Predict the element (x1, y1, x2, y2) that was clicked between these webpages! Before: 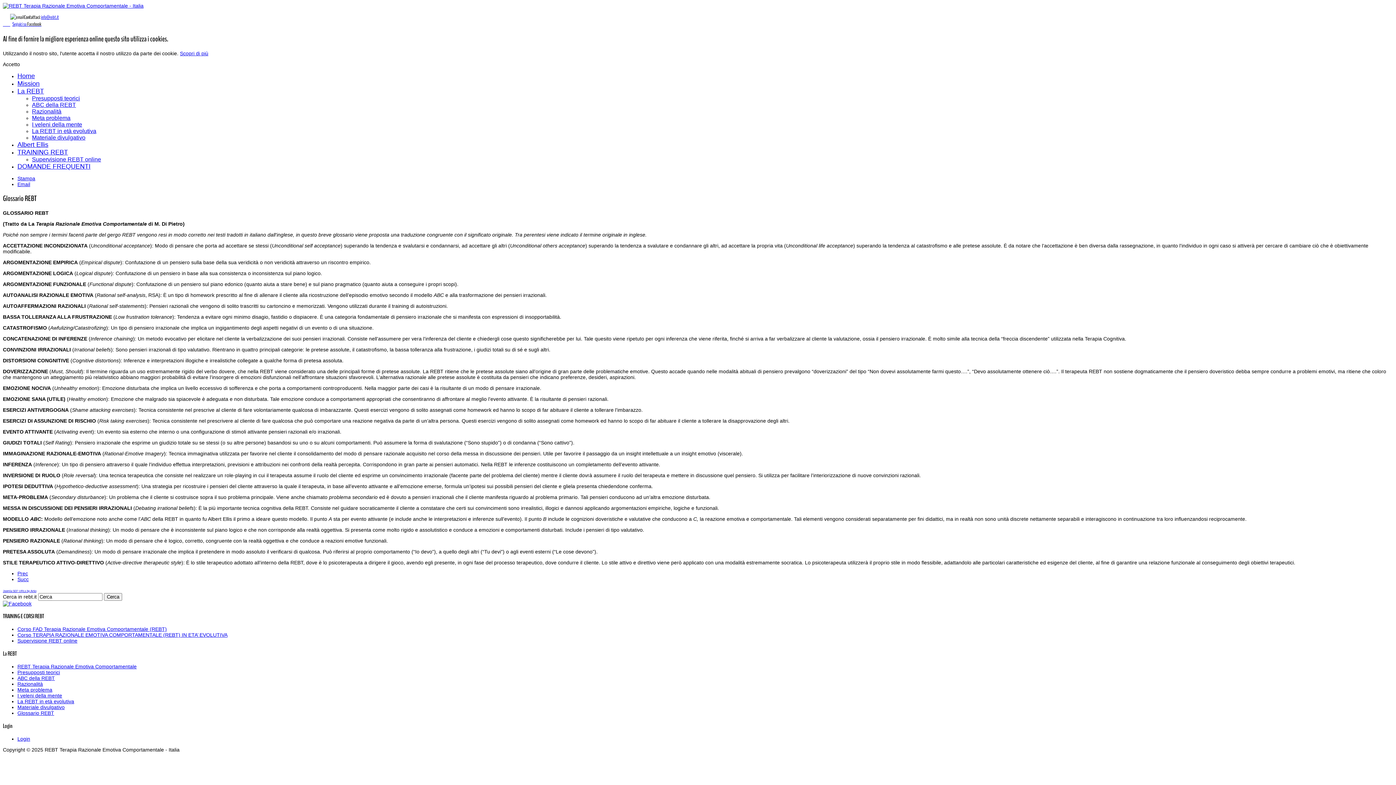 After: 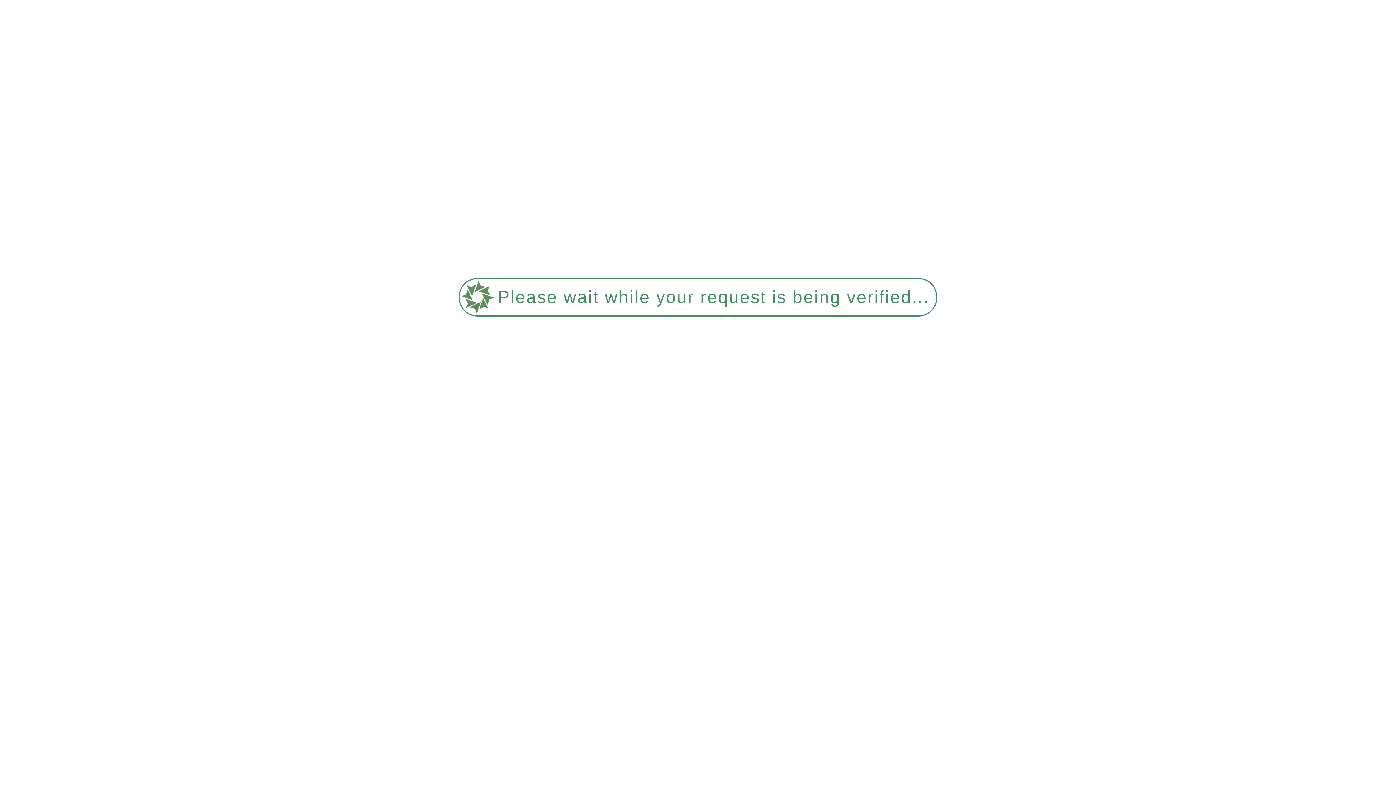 Action: bbox: (17, 638, 77, 644) label: Supervisione REBT online